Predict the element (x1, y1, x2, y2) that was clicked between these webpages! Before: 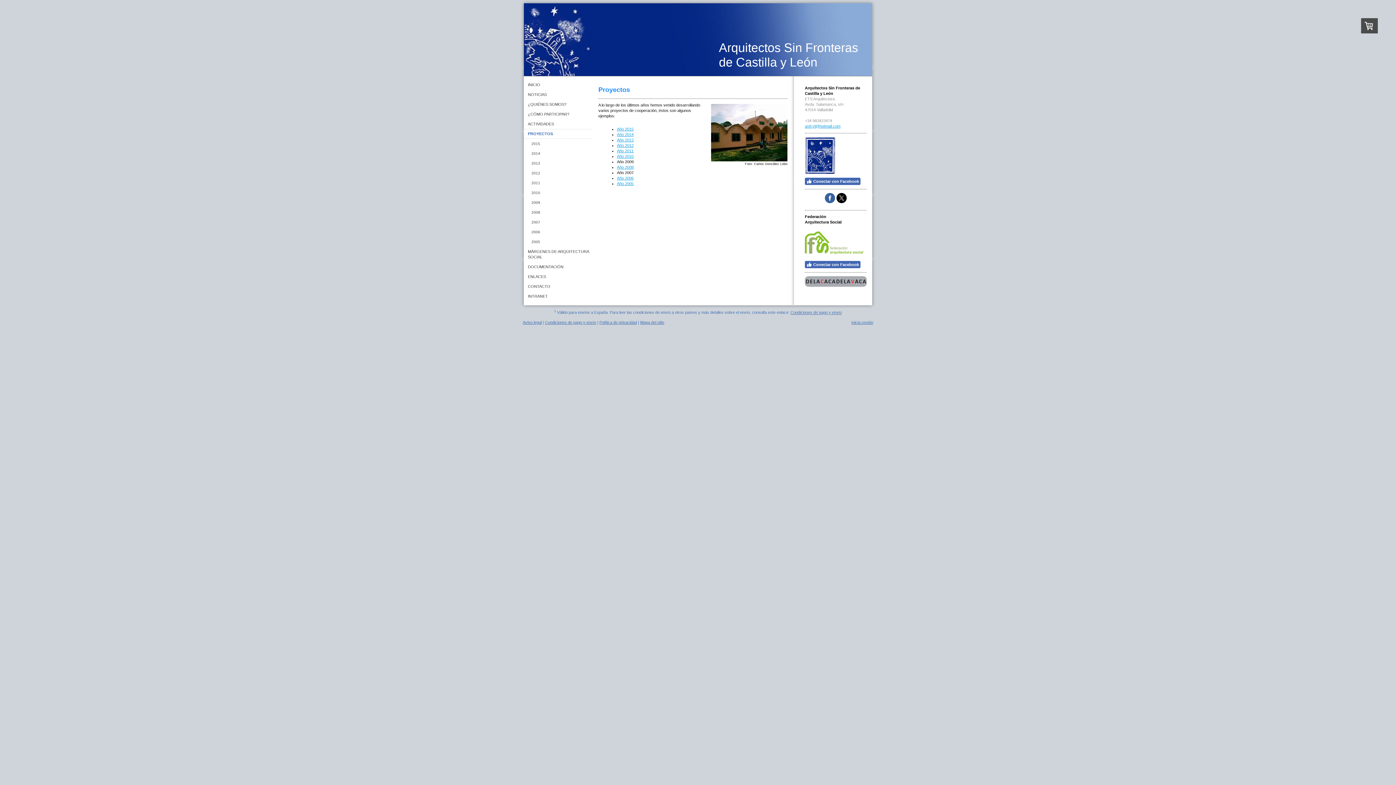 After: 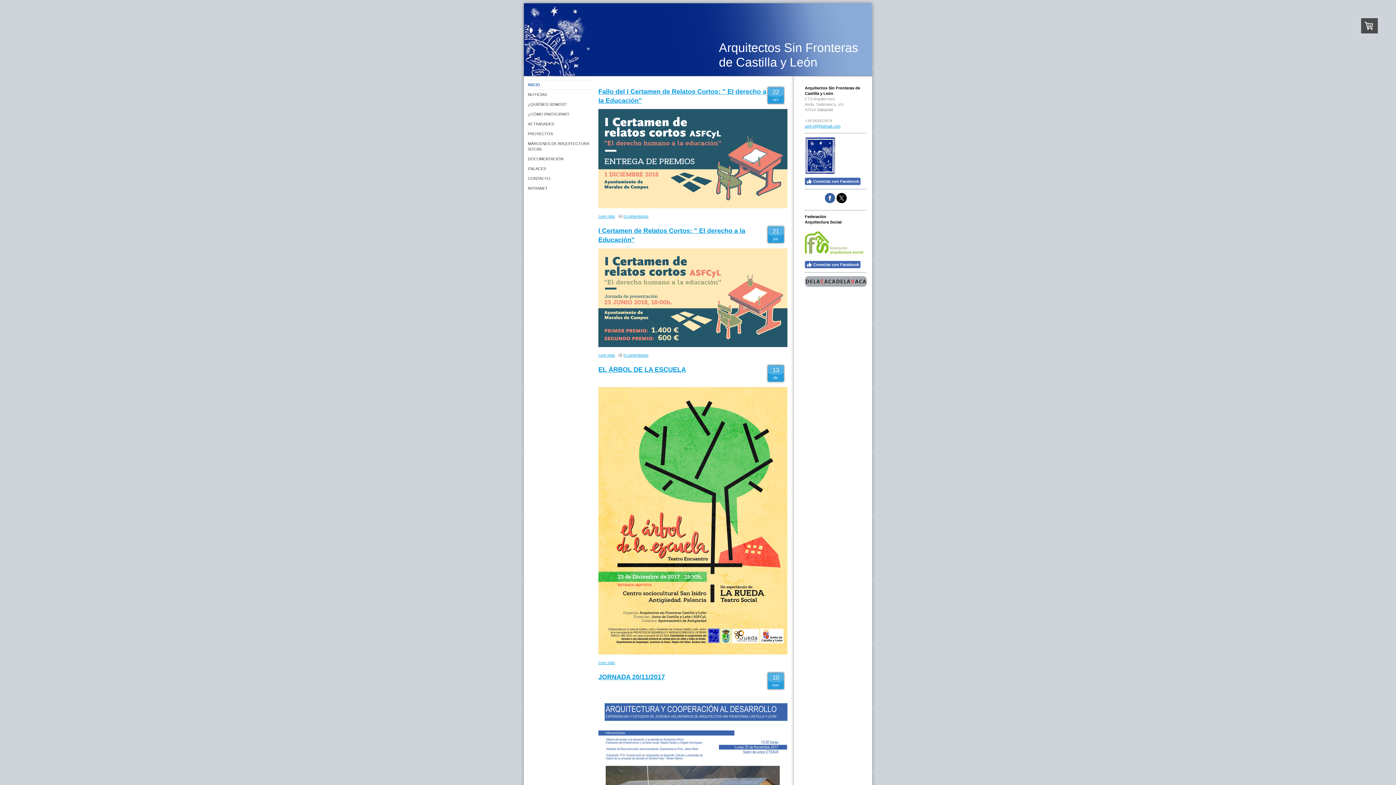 Action: bbox: (524, 80, 593, 89) label: INICIO